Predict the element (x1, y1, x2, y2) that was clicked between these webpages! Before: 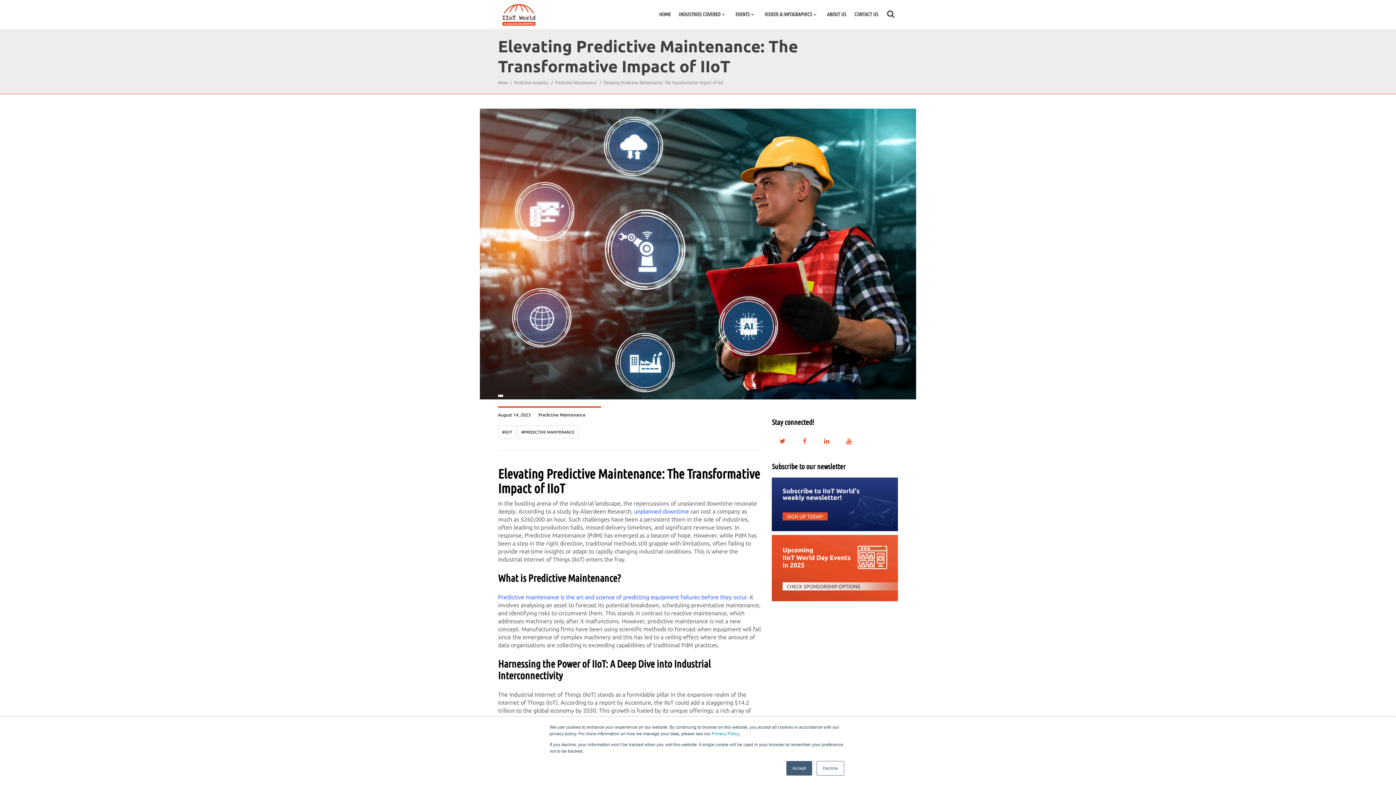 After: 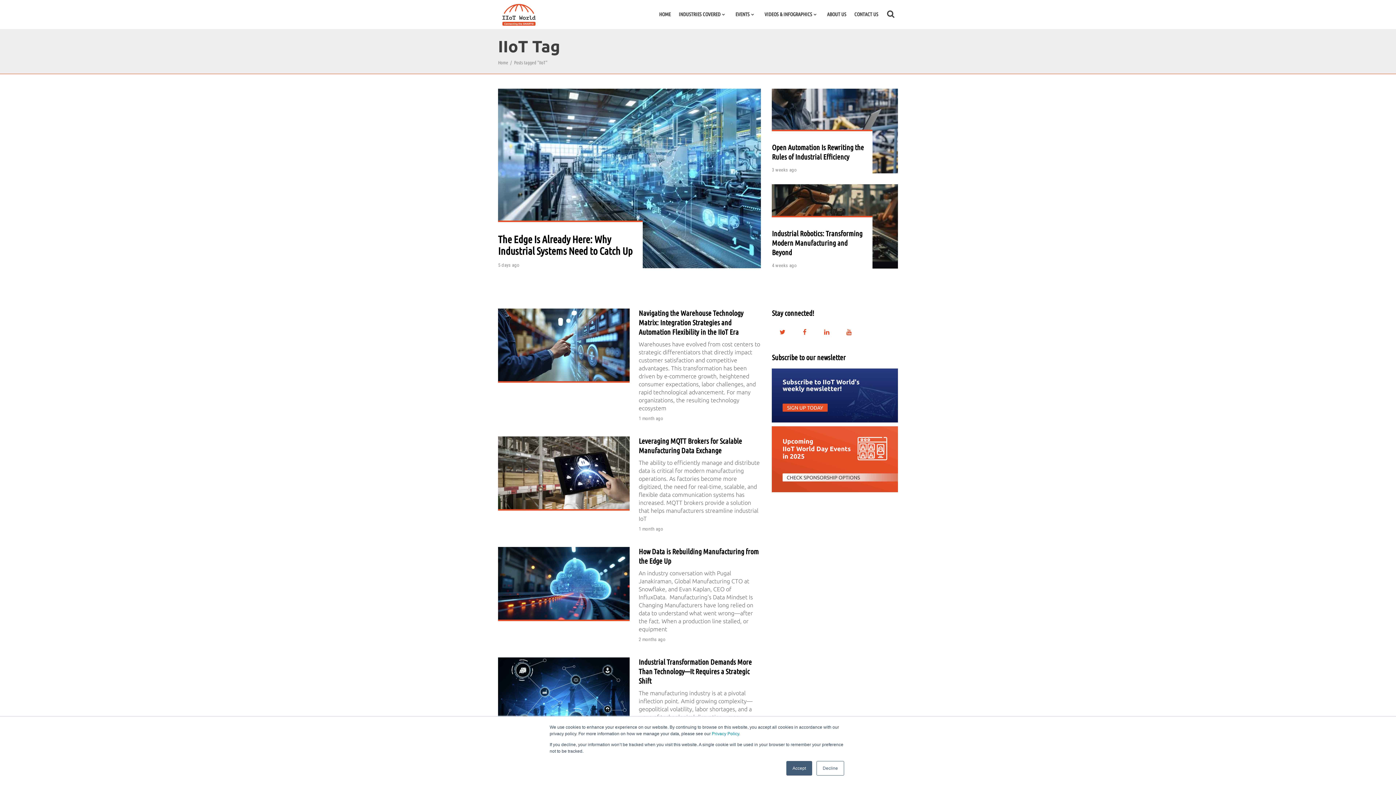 Action: label: IIOT bbox: (498, 425, 516, 439)